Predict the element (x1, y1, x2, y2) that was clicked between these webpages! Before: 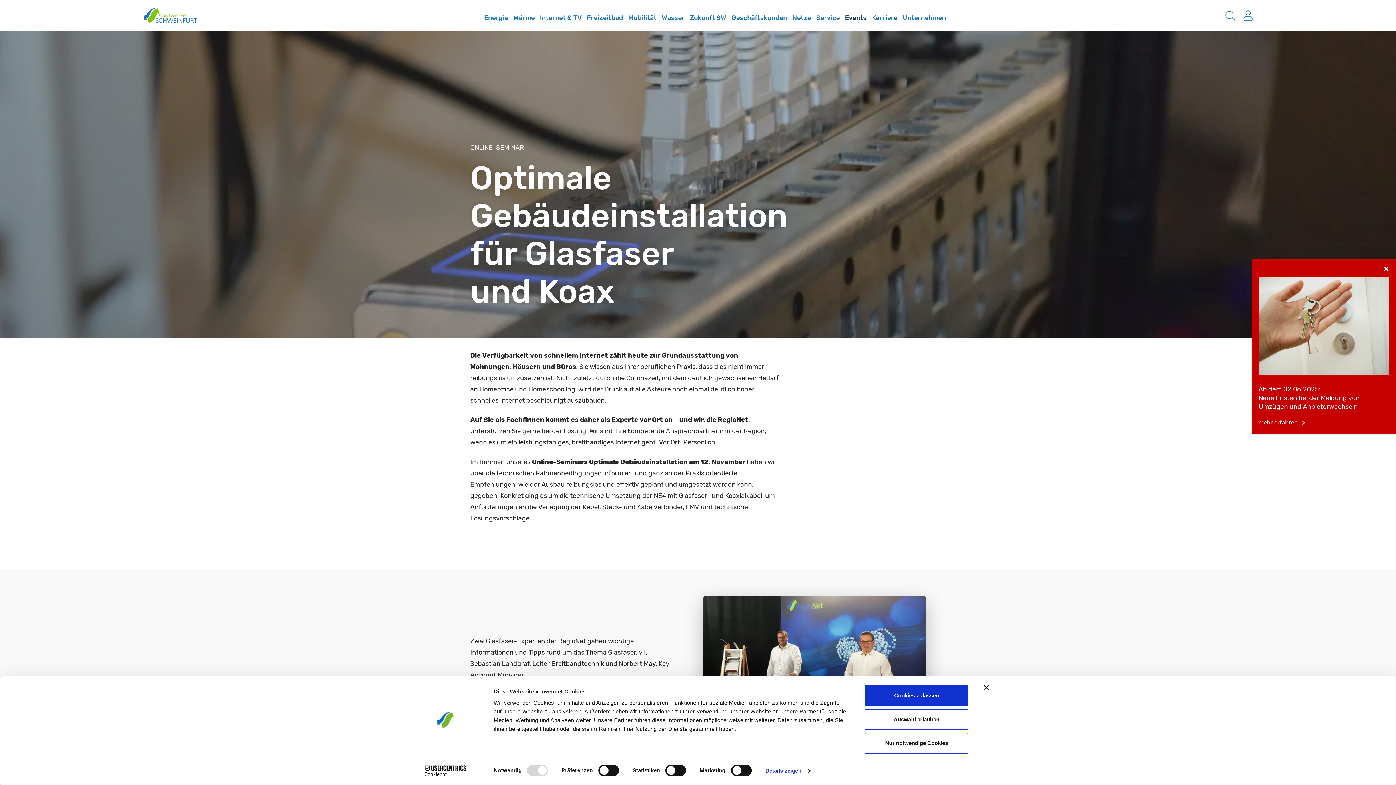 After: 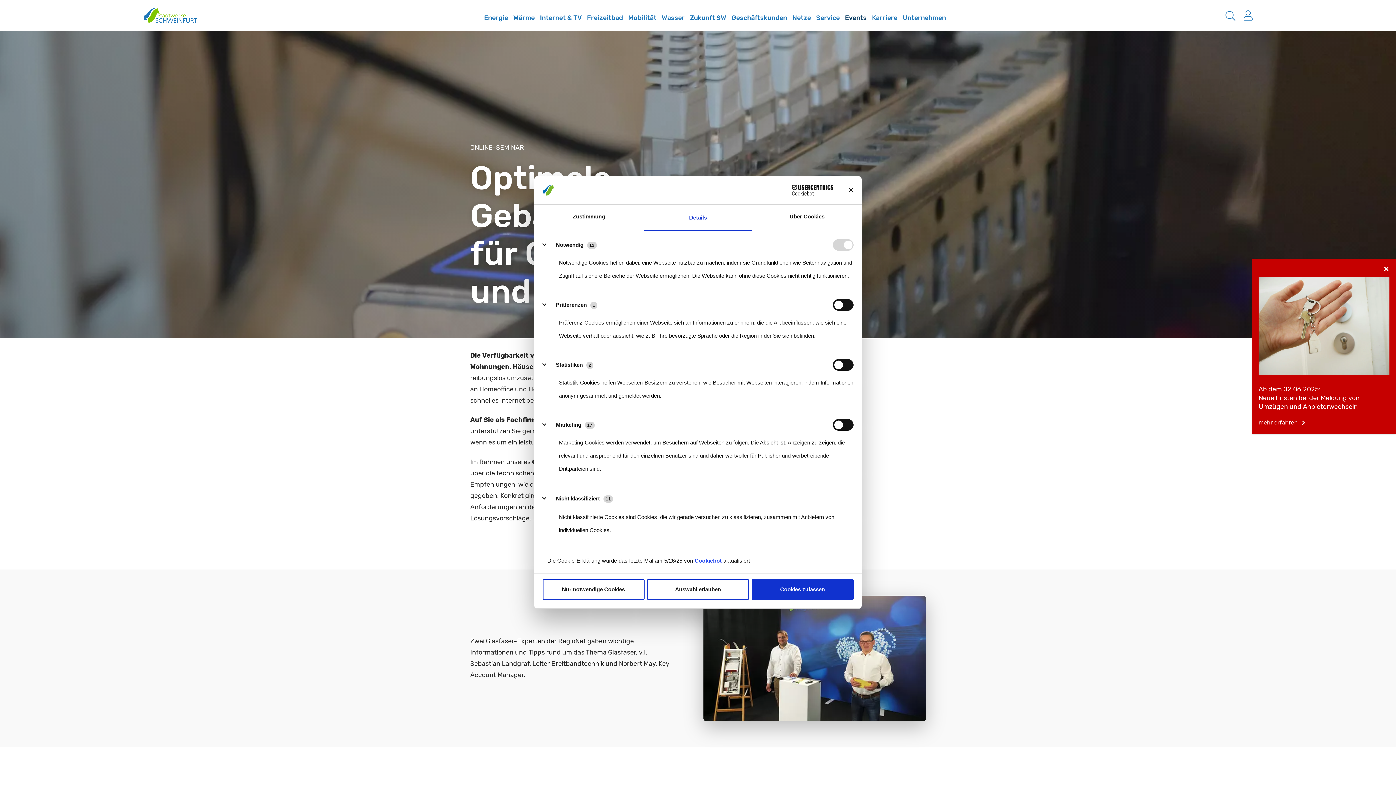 Action: label: Details zeigen bbox: (765, 765, 810, 776)